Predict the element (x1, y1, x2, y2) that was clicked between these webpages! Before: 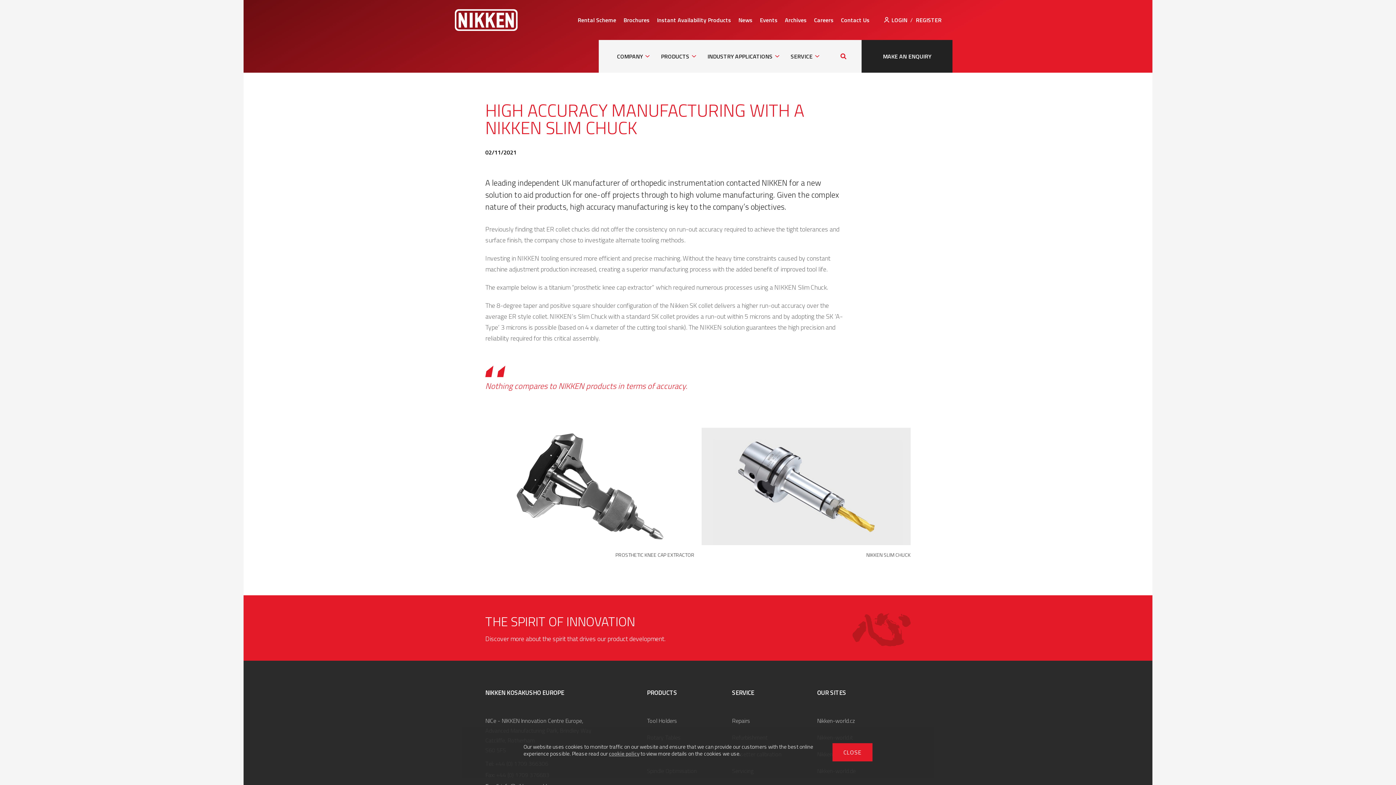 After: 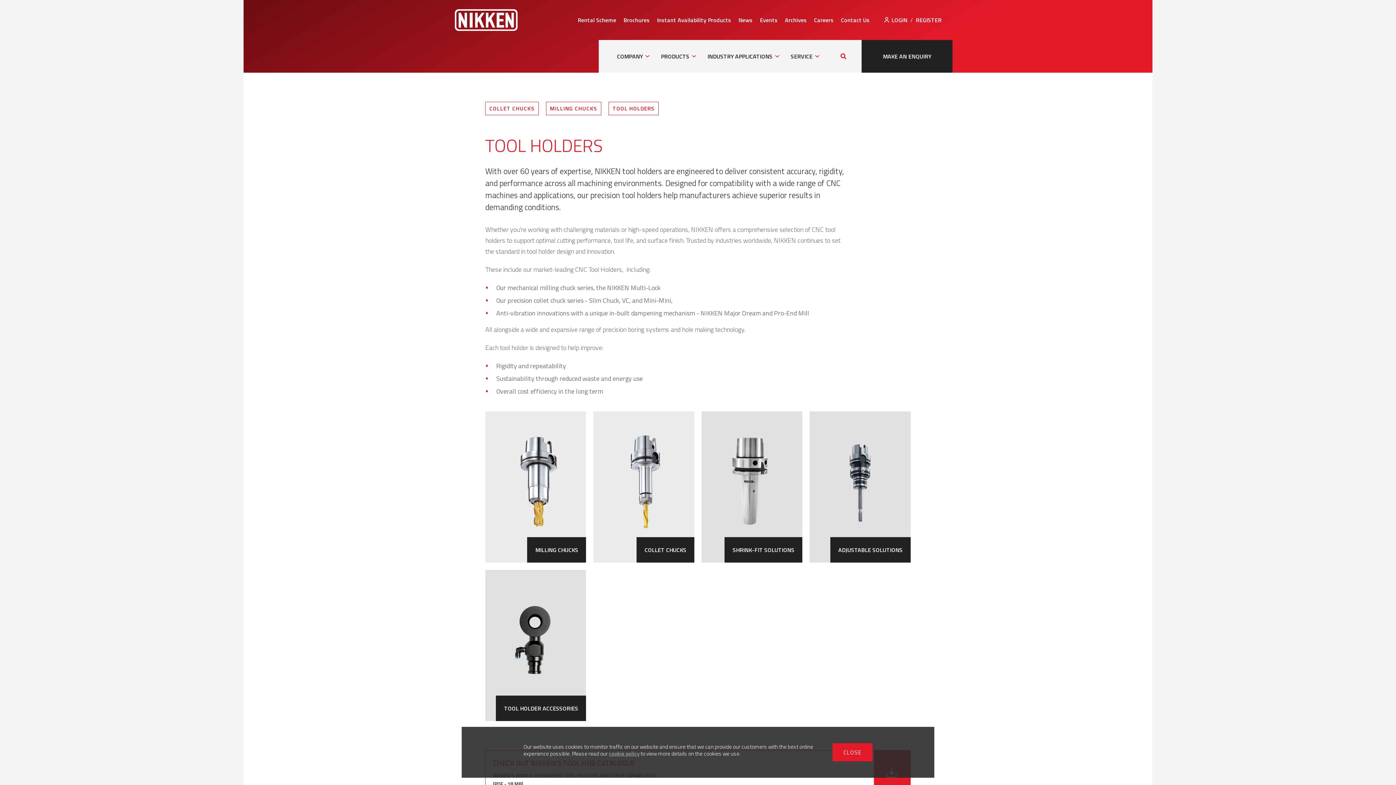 Action: label: Tool Holders bbox: (647, 716, 677, 725)